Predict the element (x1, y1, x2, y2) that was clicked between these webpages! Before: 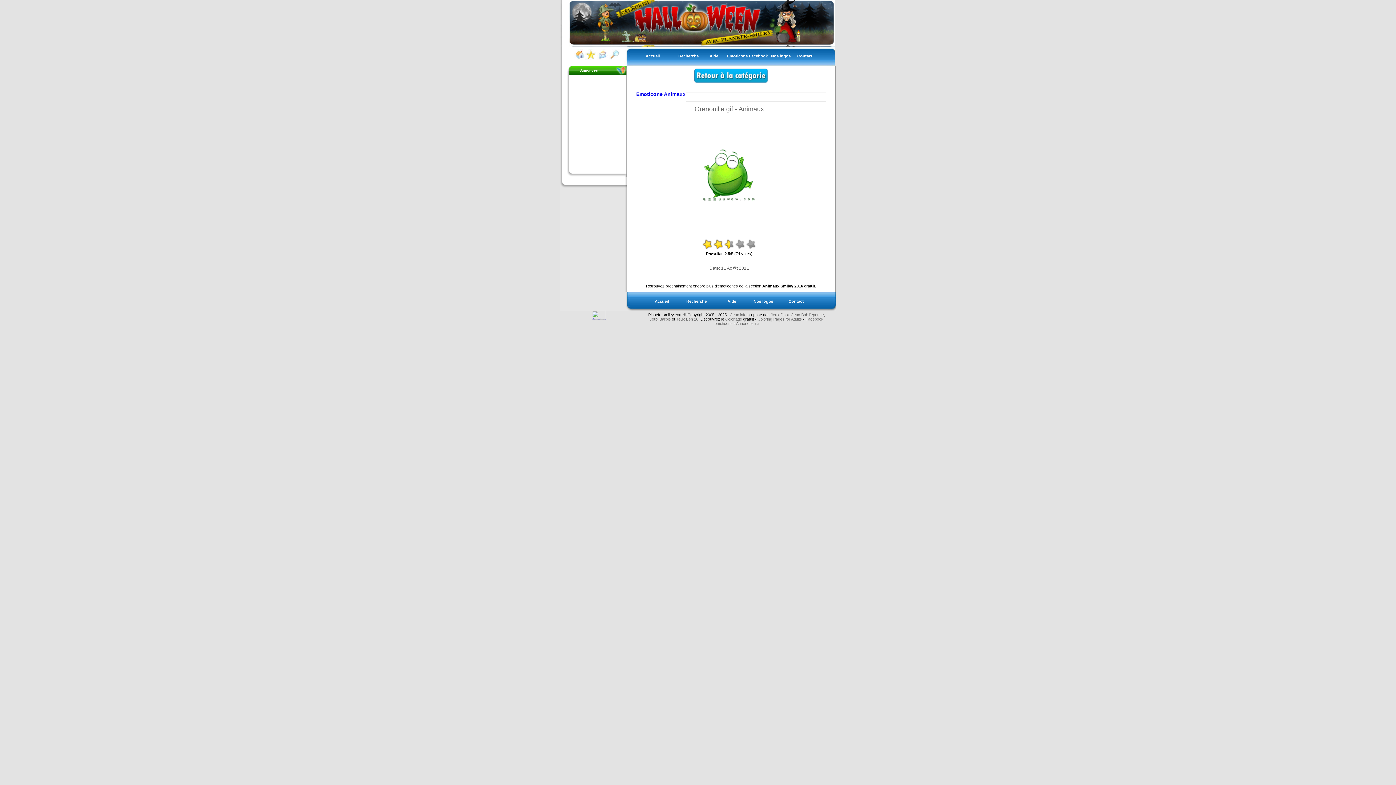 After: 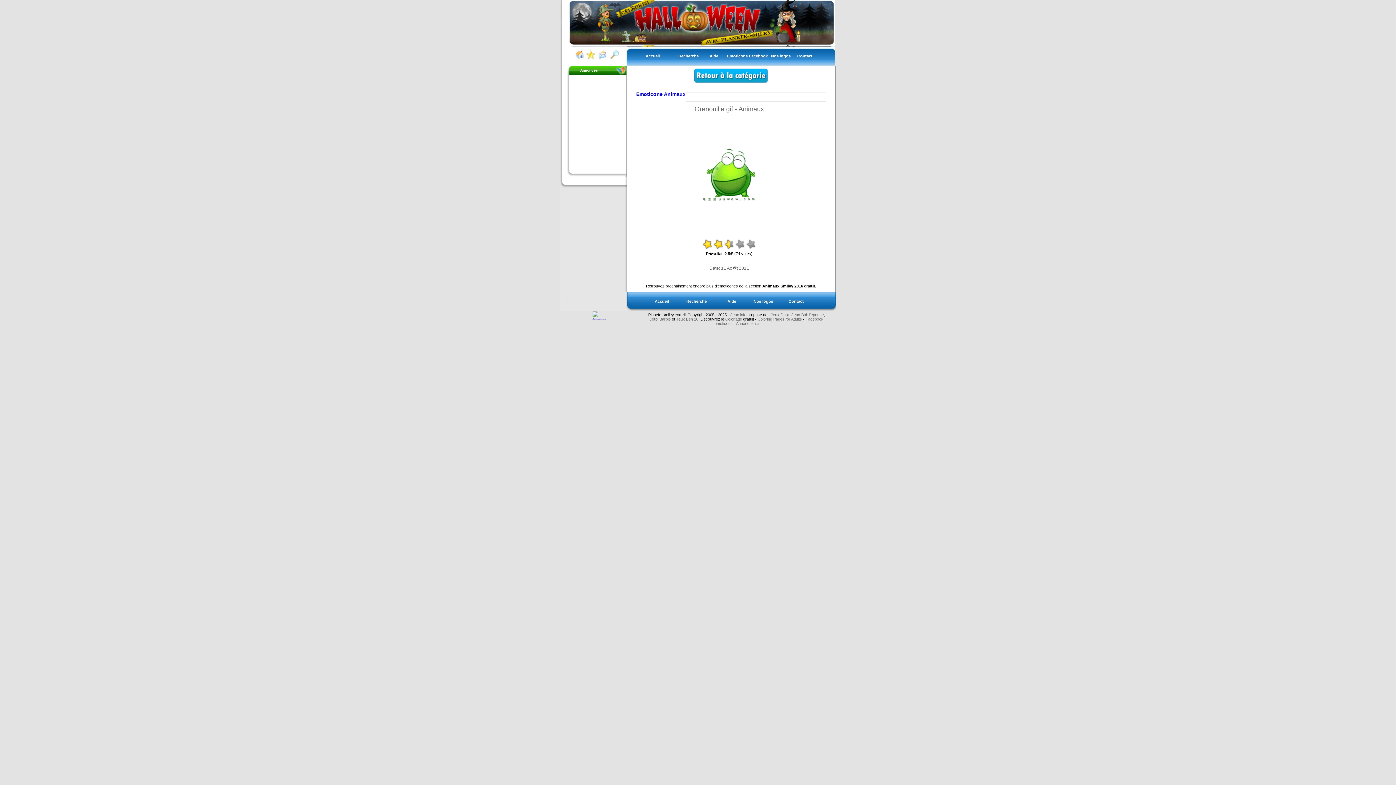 Action: bbox: (574, 56, 585, 61)